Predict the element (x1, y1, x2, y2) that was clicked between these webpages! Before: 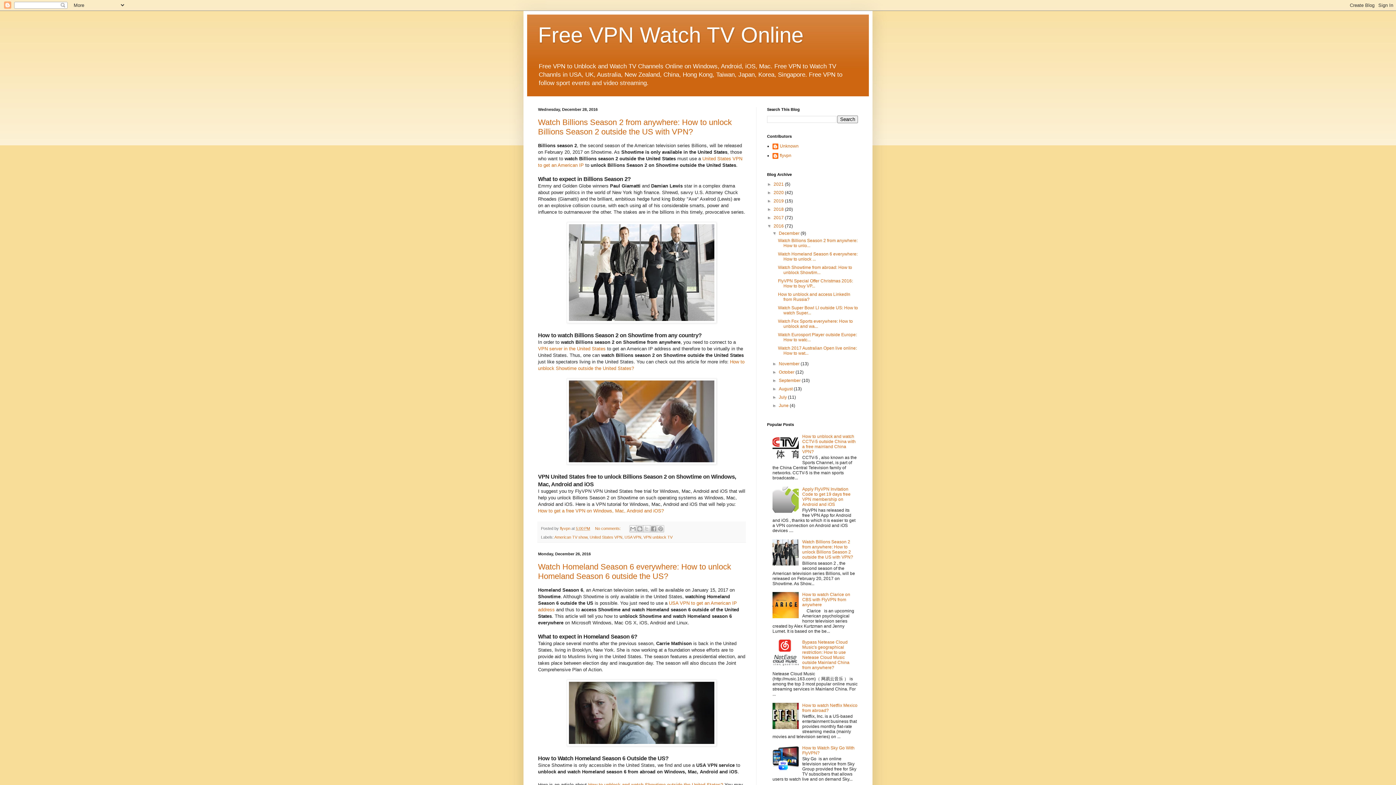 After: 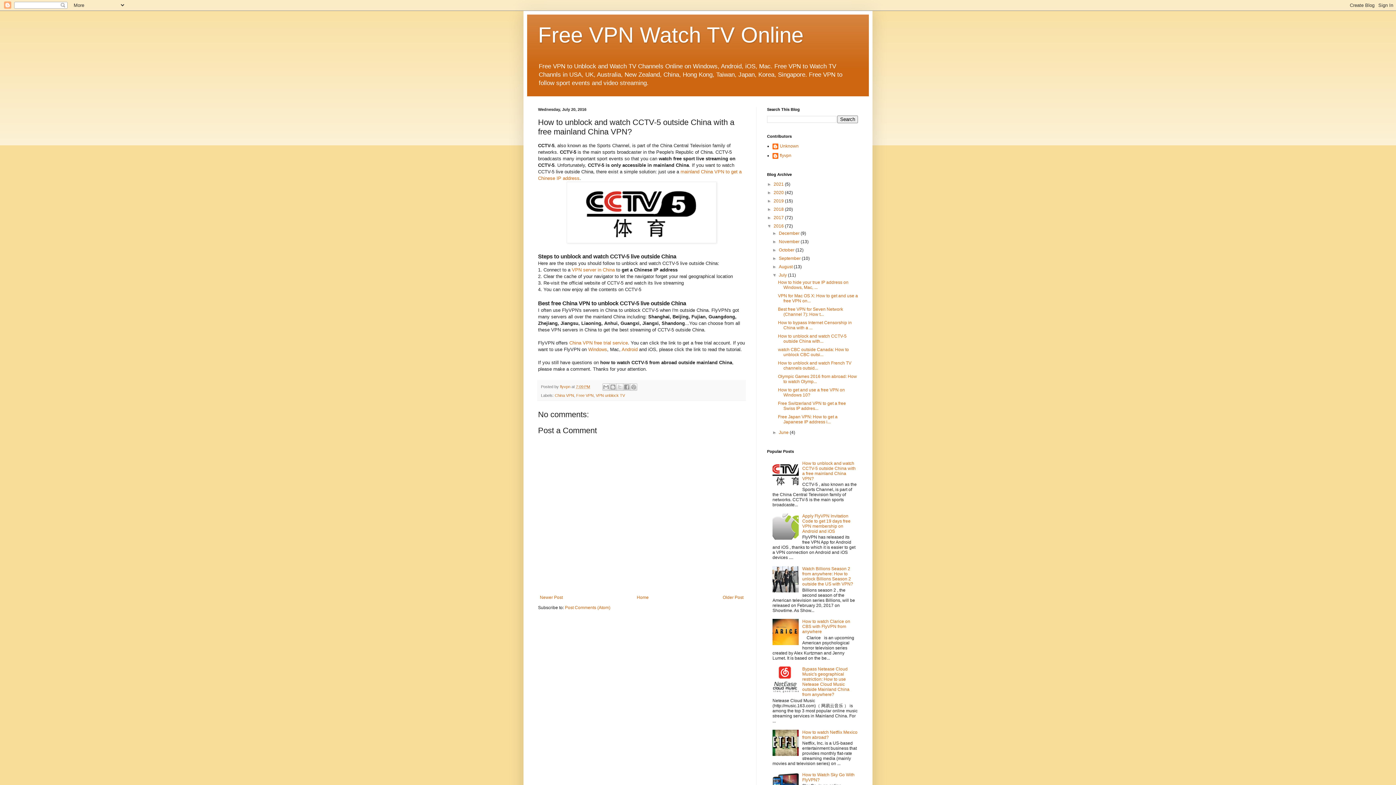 Action: label: How to unblock and watch CCTV-5 outside China with a free mainland China VPN? bbox: (802, 434, 855, 454)